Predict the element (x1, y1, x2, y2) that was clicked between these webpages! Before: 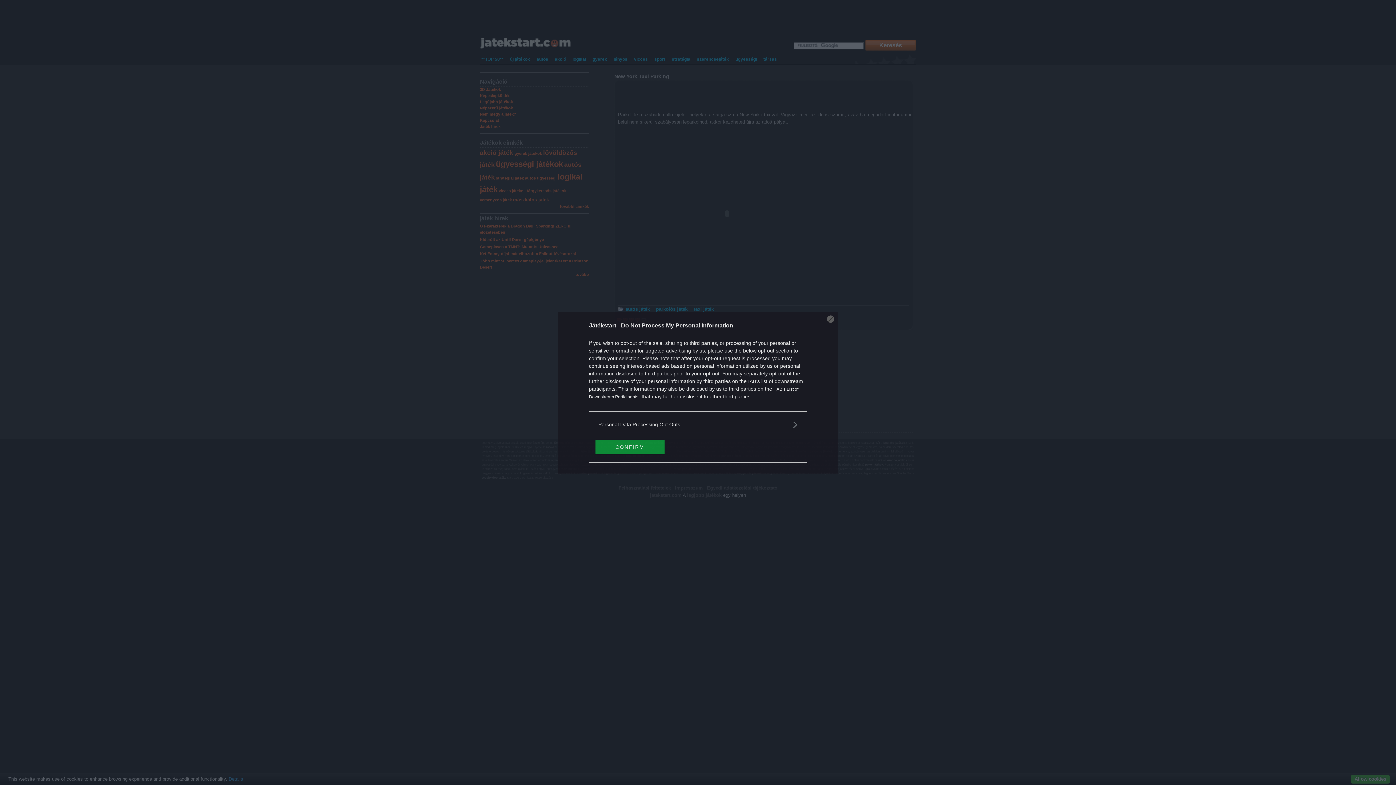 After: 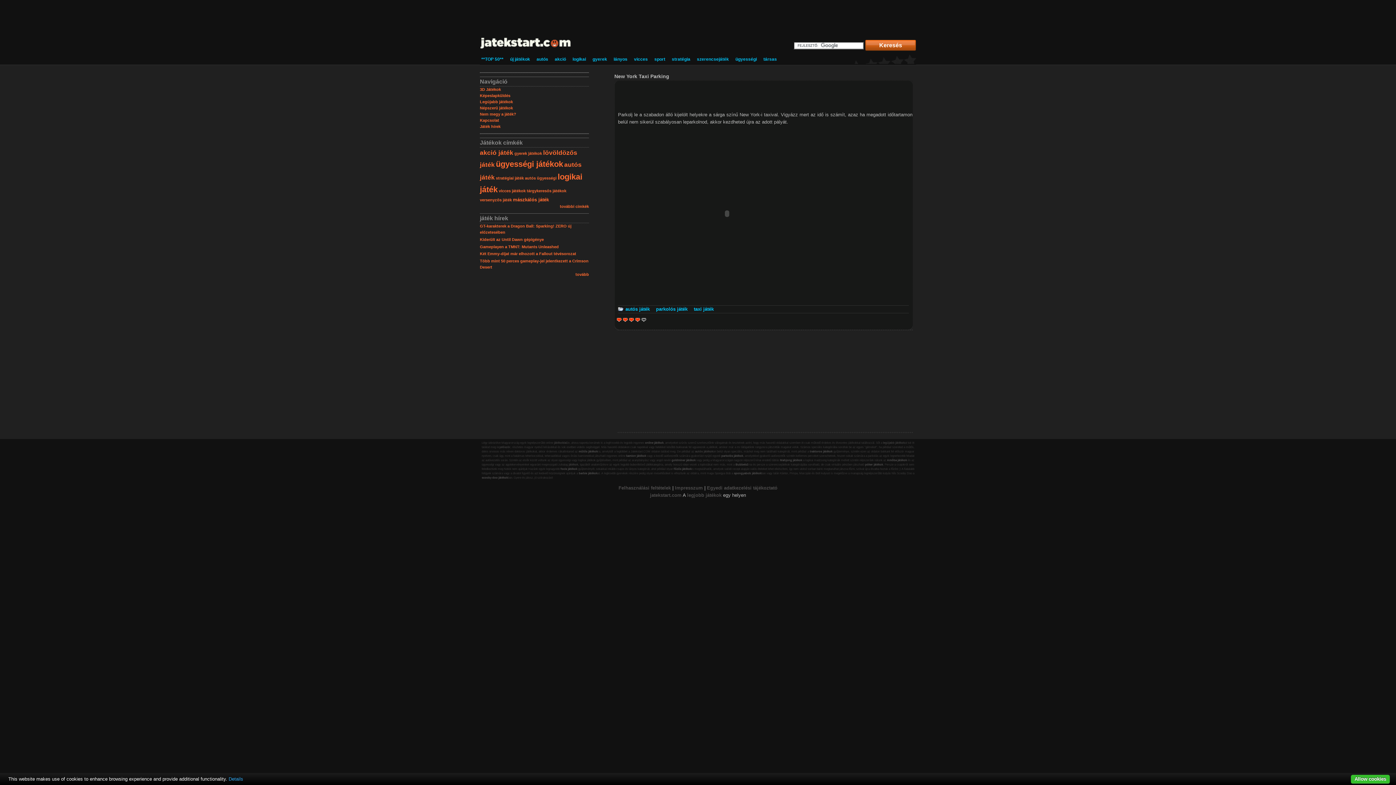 Action: bbox: (827, 315, 834, 322) label: Close